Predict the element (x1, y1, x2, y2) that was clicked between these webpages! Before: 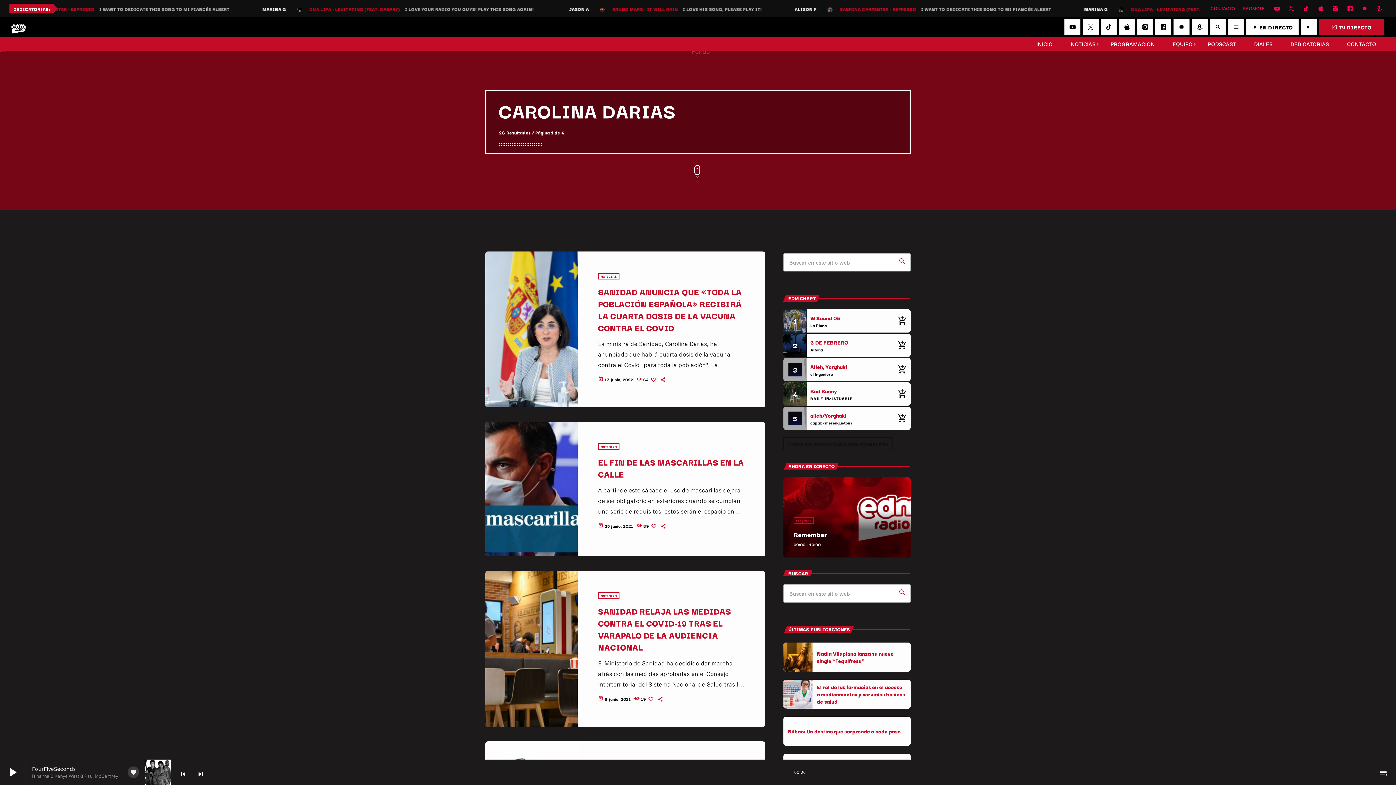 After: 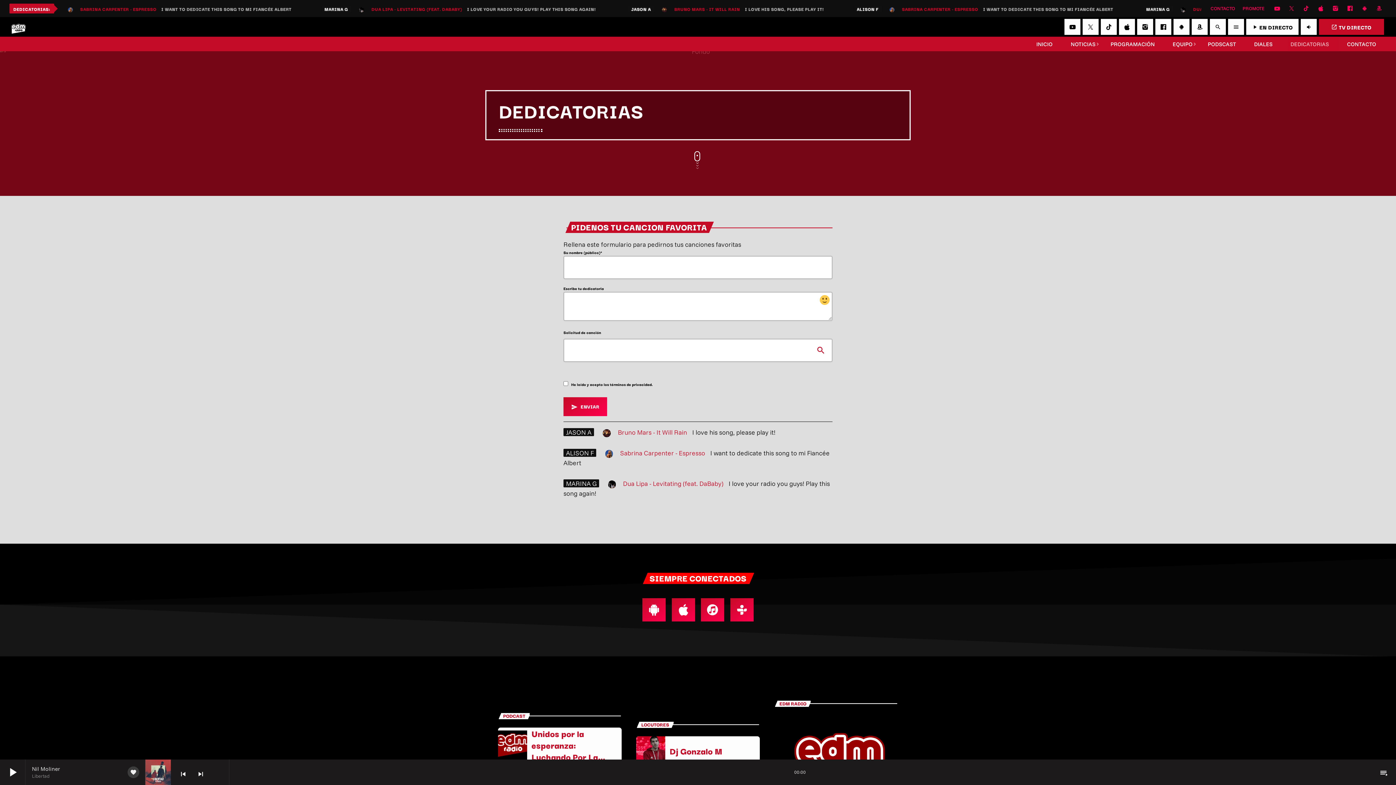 Action: bbox: (1288, 36, 1339, 51) label: DEDICATORIAS